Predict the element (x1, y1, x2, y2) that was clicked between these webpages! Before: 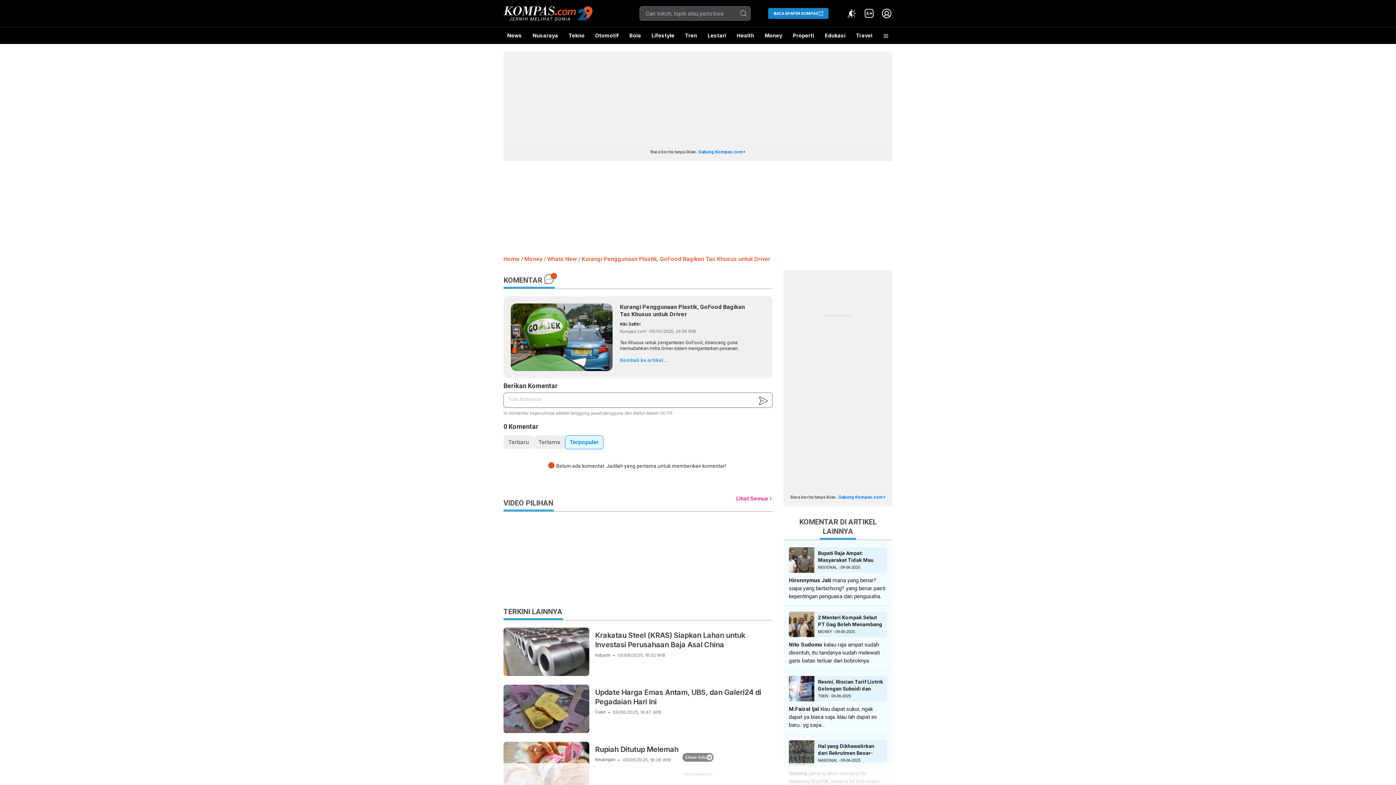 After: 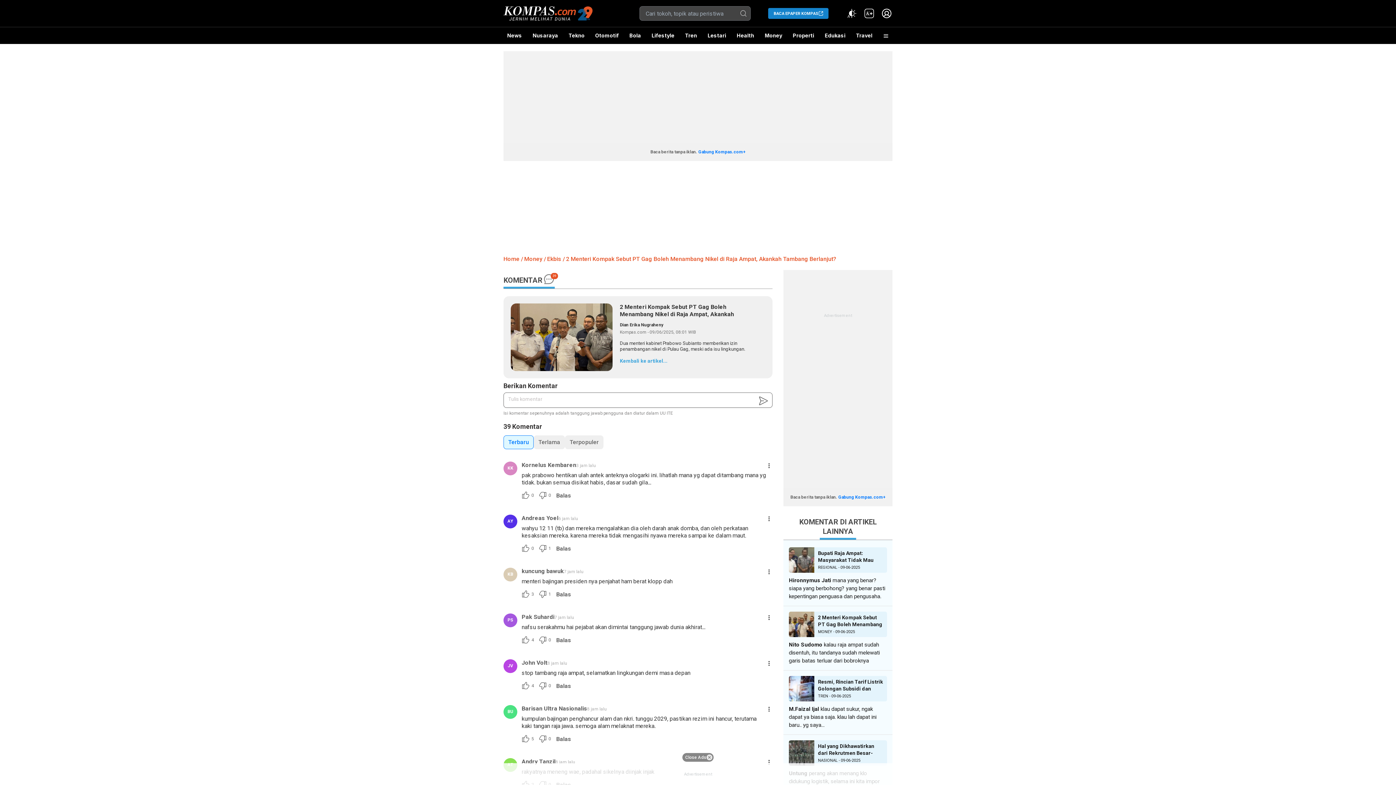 Action: bbox: (789, 641, 887, 665) label: Nito Sudomo kalau raja ampat sudah disentuh, itu tandanya sudah melewati garis batas terluar dari bobroknya pemerintah...